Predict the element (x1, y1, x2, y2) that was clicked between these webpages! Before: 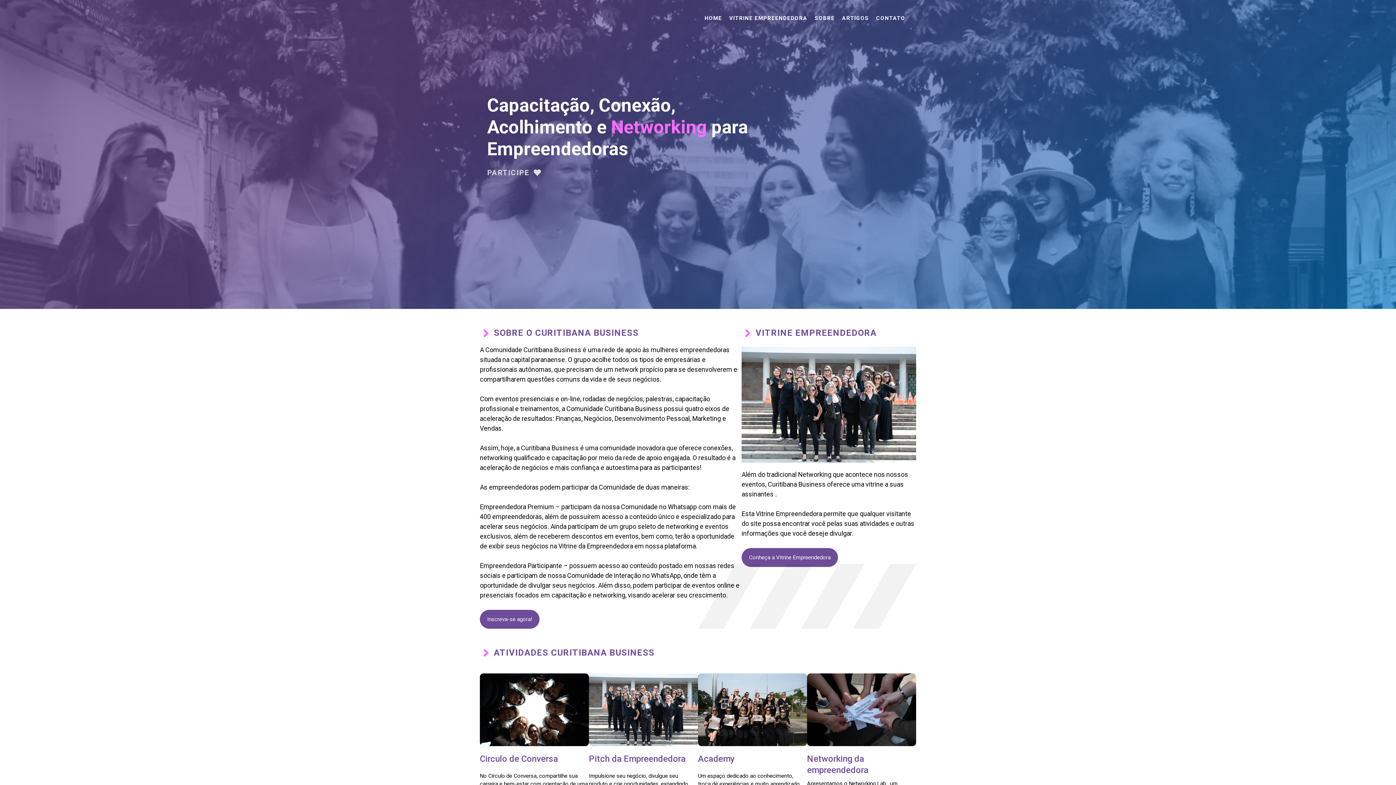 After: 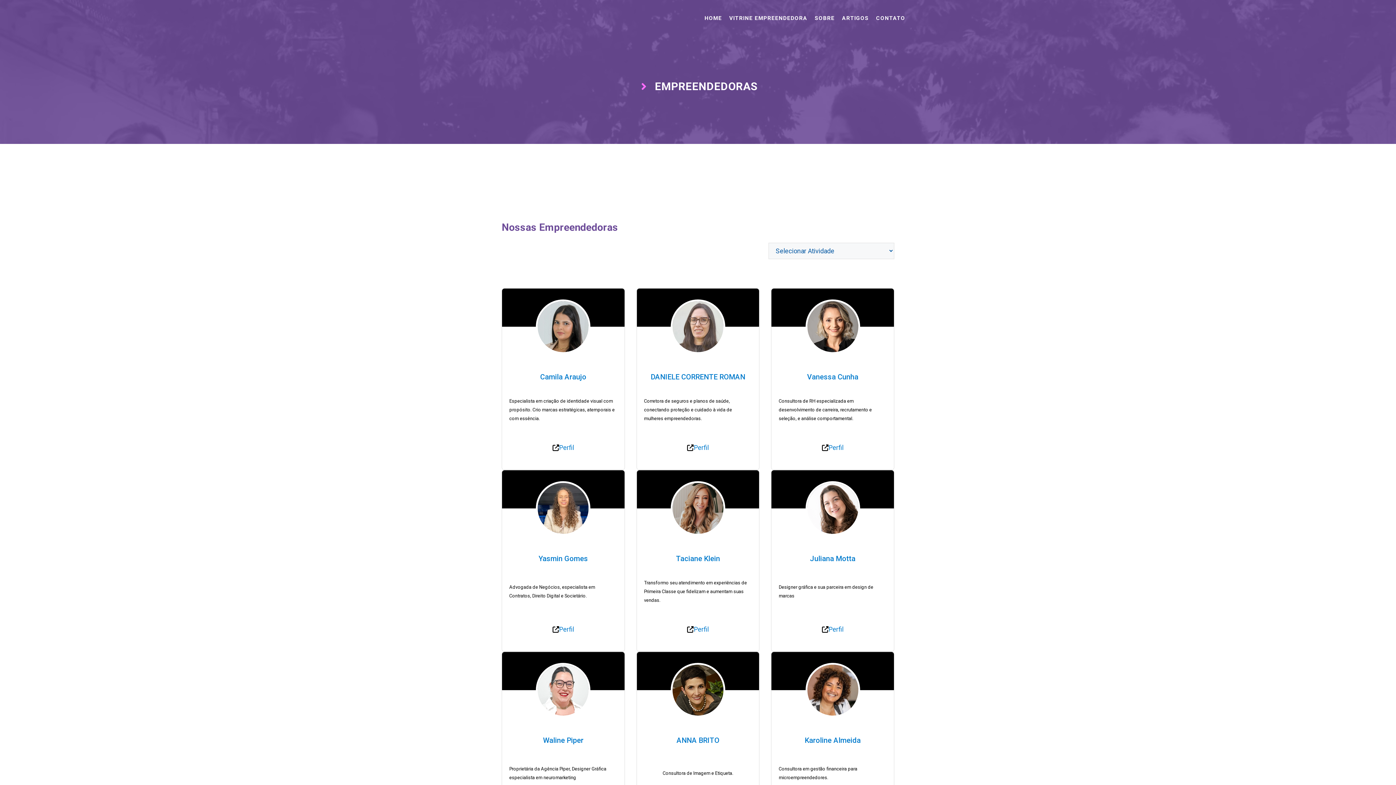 Action: label: Conheça a Vitrine Empreendedora bbox: (741, 548, 838, 567)